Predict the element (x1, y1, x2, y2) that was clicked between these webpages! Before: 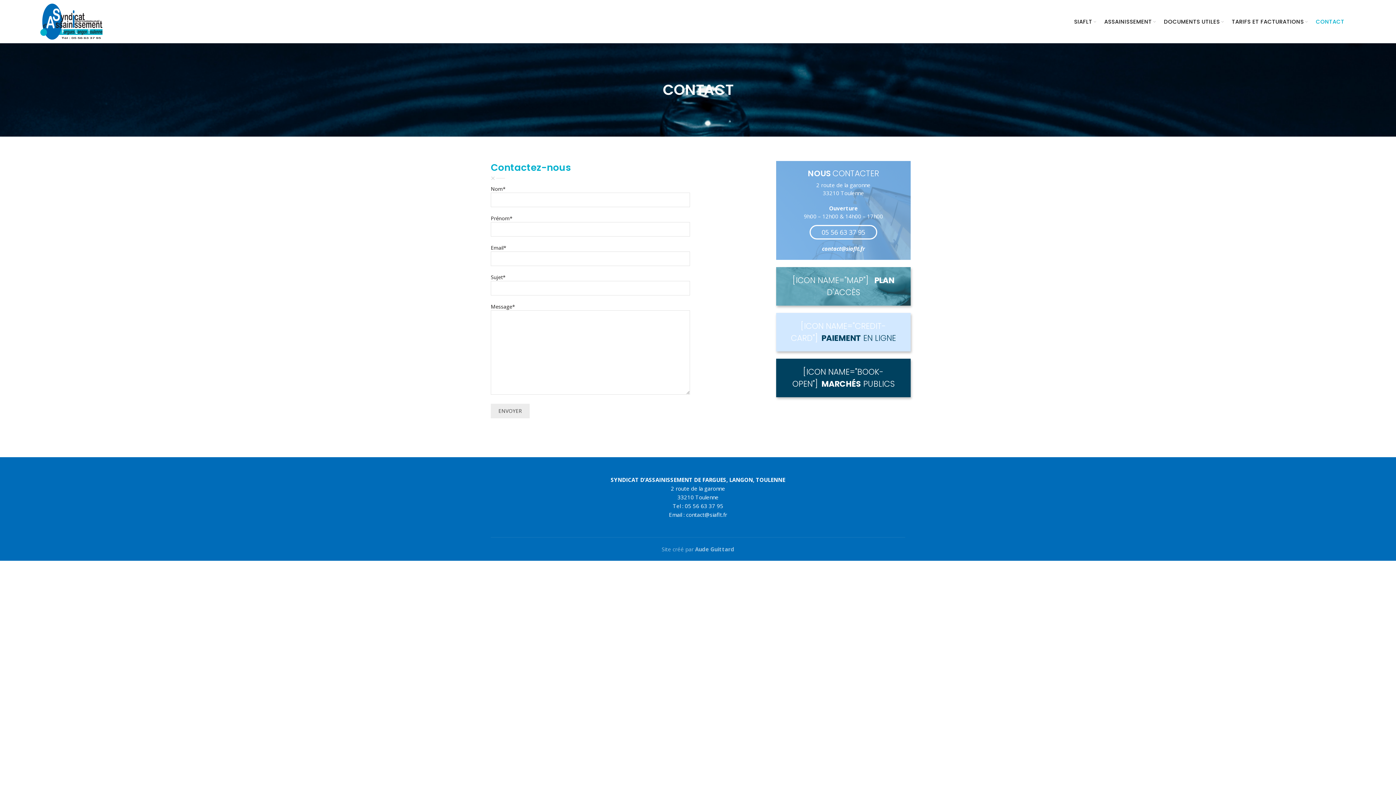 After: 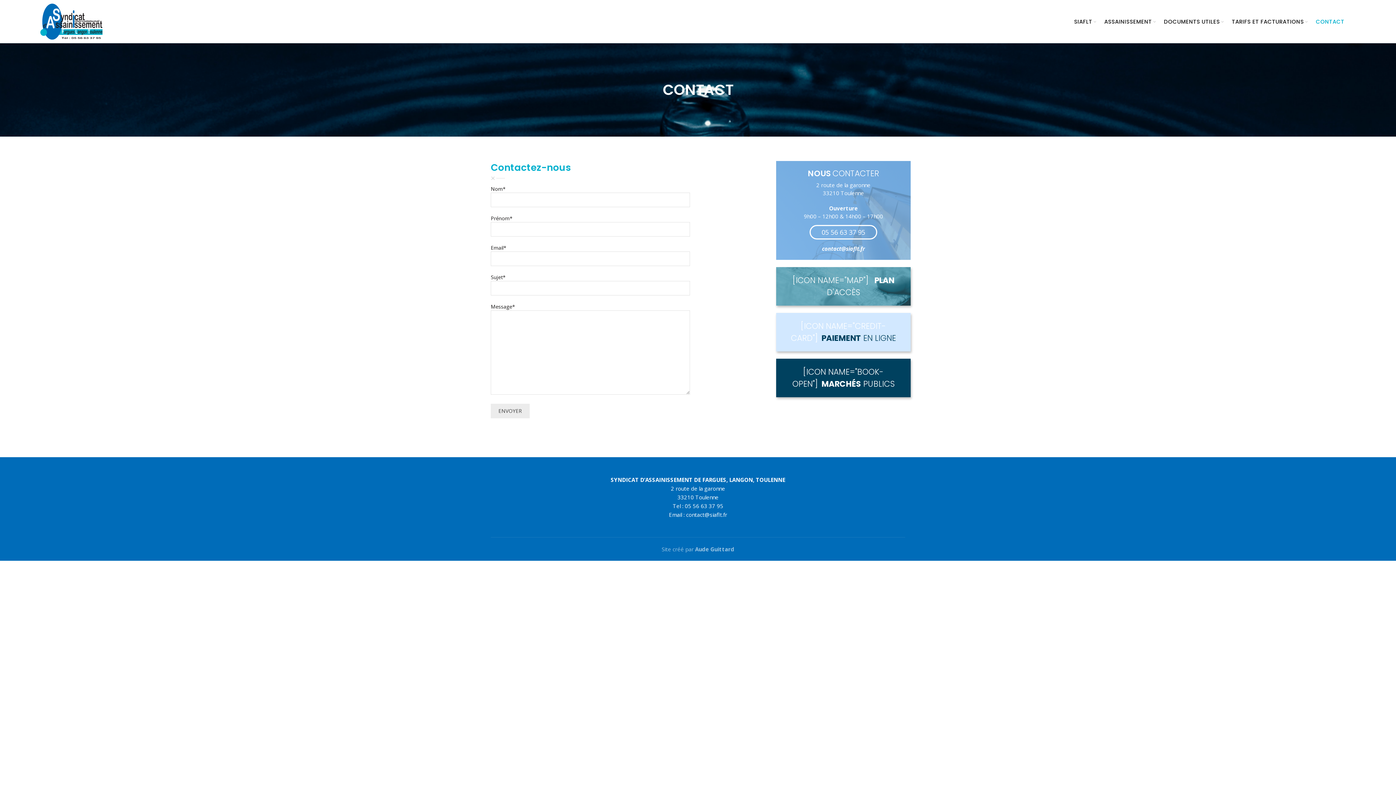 Action: label: CONTACT bbox: (1311, 0, 1349, 43)